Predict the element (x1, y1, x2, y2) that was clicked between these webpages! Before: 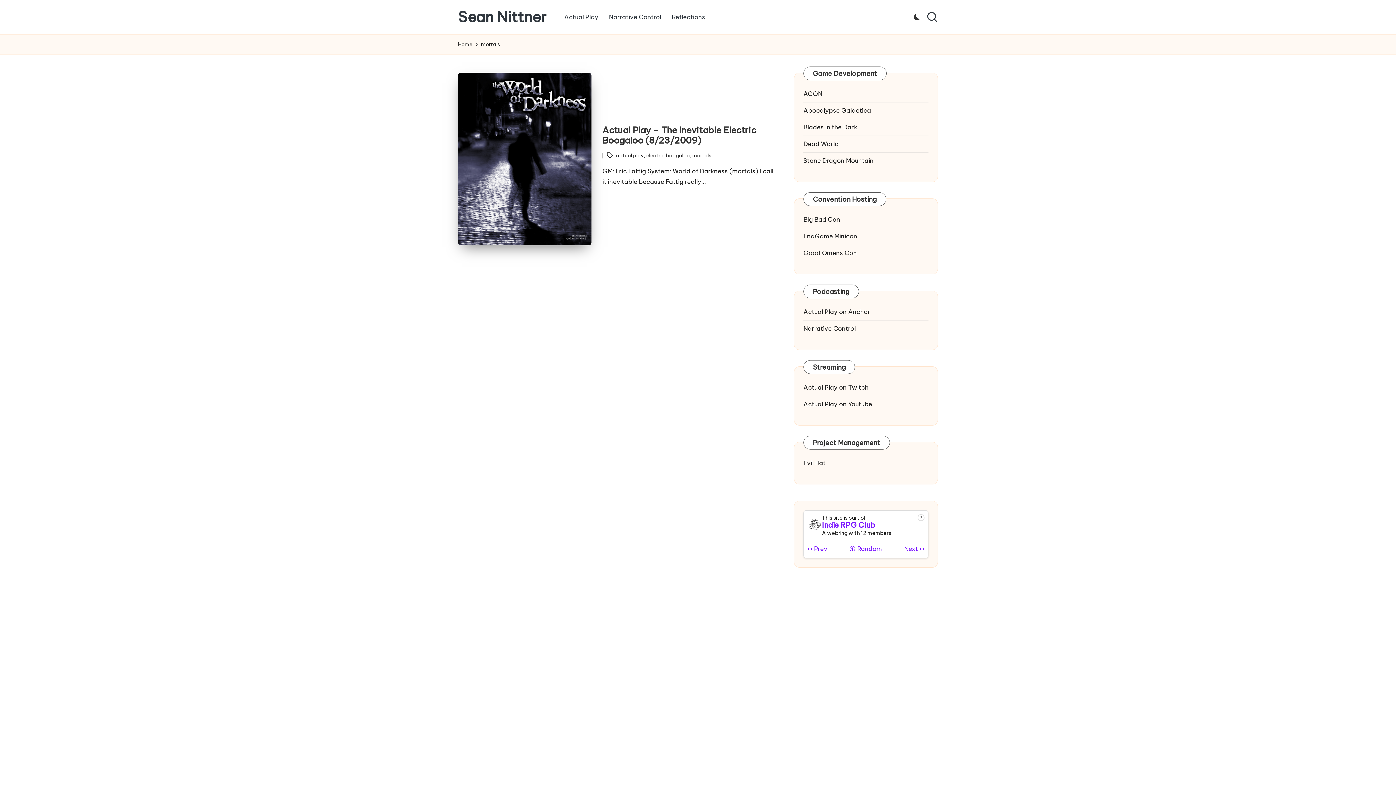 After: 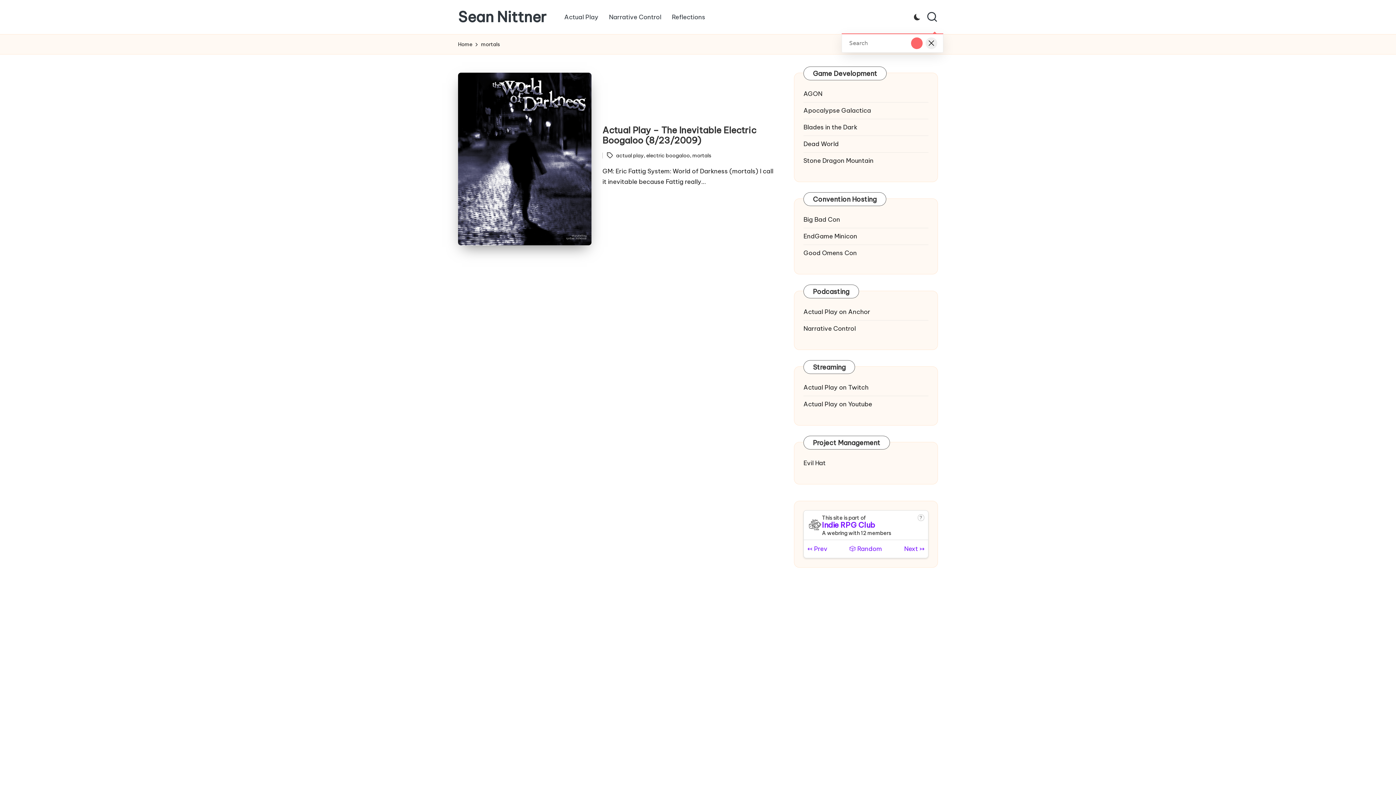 Action: bbox: (926, 11, 938, 22)